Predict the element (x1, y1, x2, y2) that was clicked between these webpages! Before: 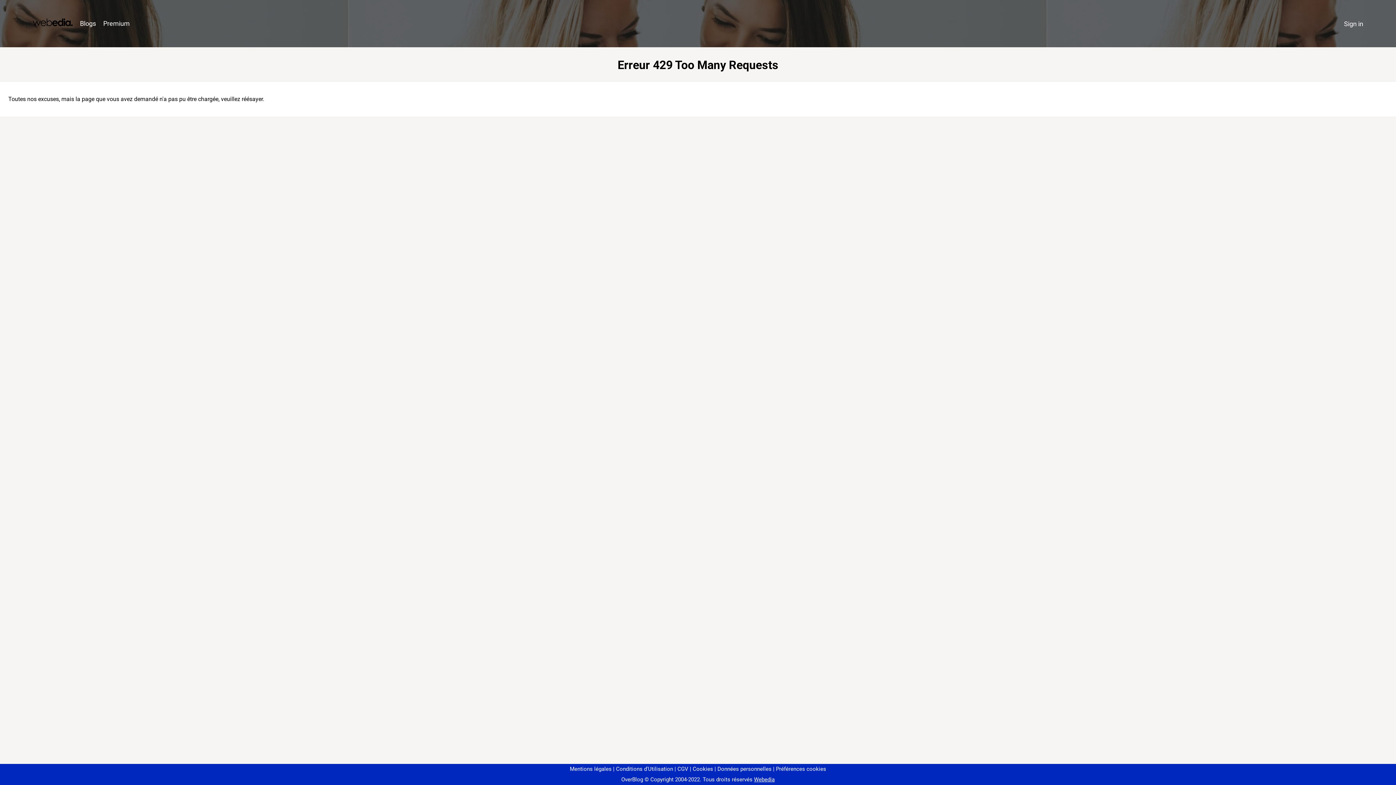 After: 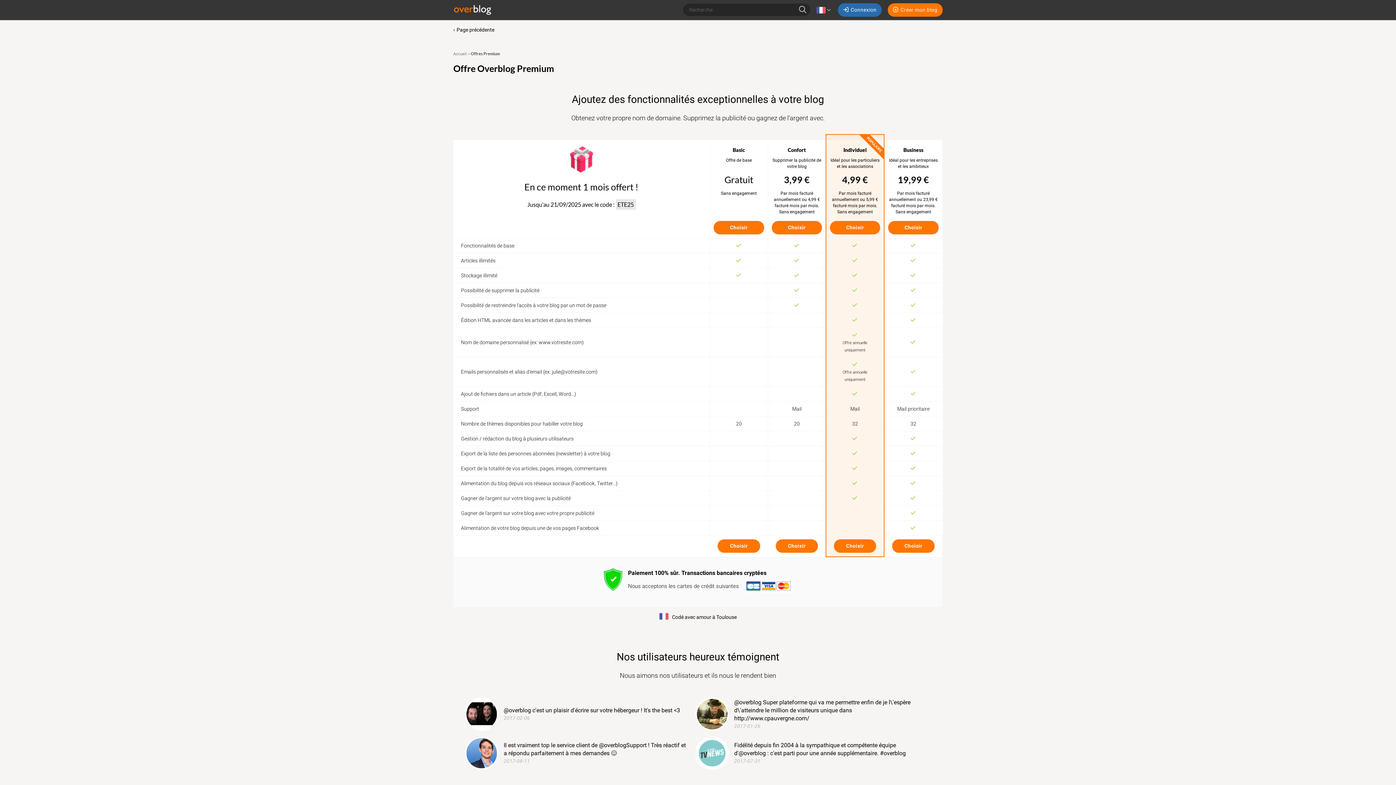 Action: bbox: (99, 16, 133, 31) label: Premium